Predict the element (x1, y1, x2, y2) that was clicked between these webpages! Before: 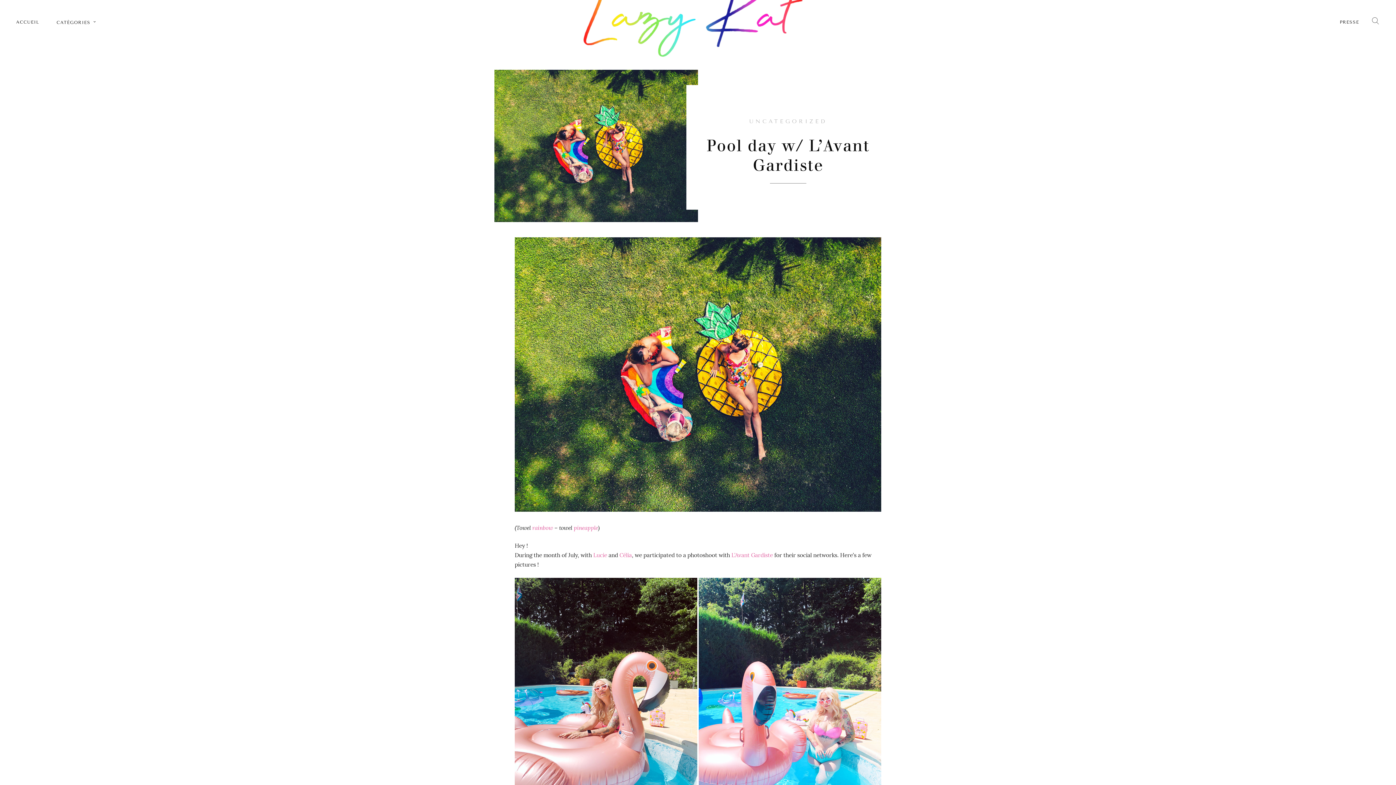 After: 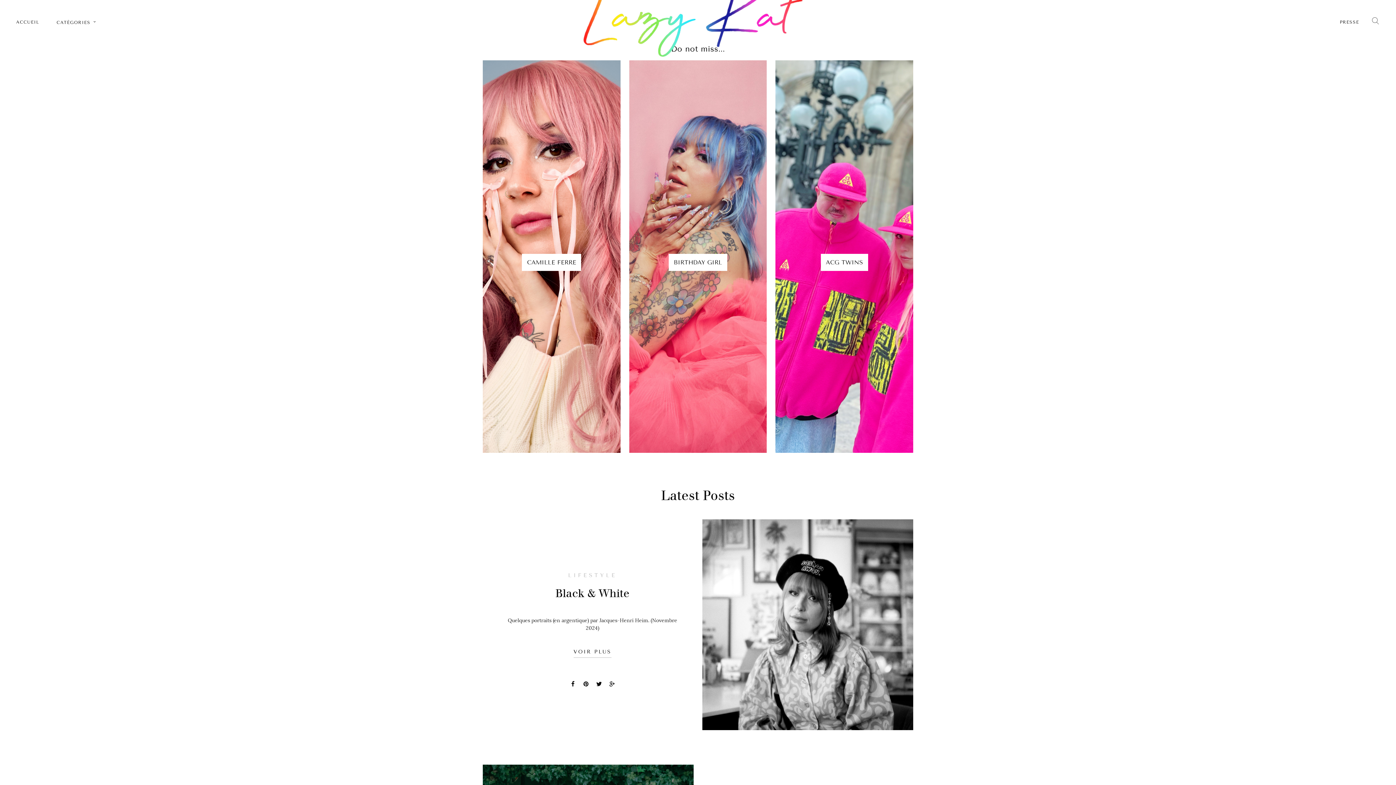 Action: bbox: (511, -23, 875, 67)